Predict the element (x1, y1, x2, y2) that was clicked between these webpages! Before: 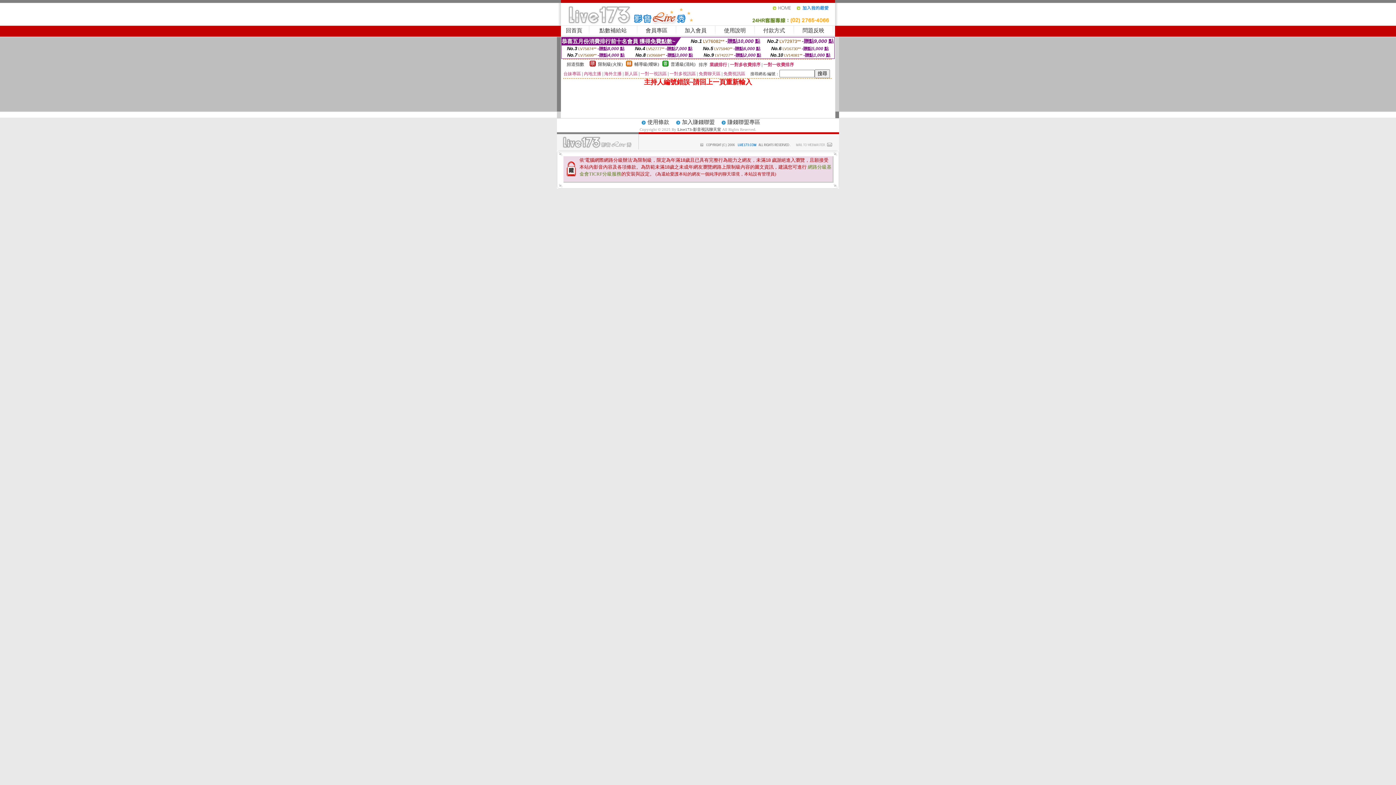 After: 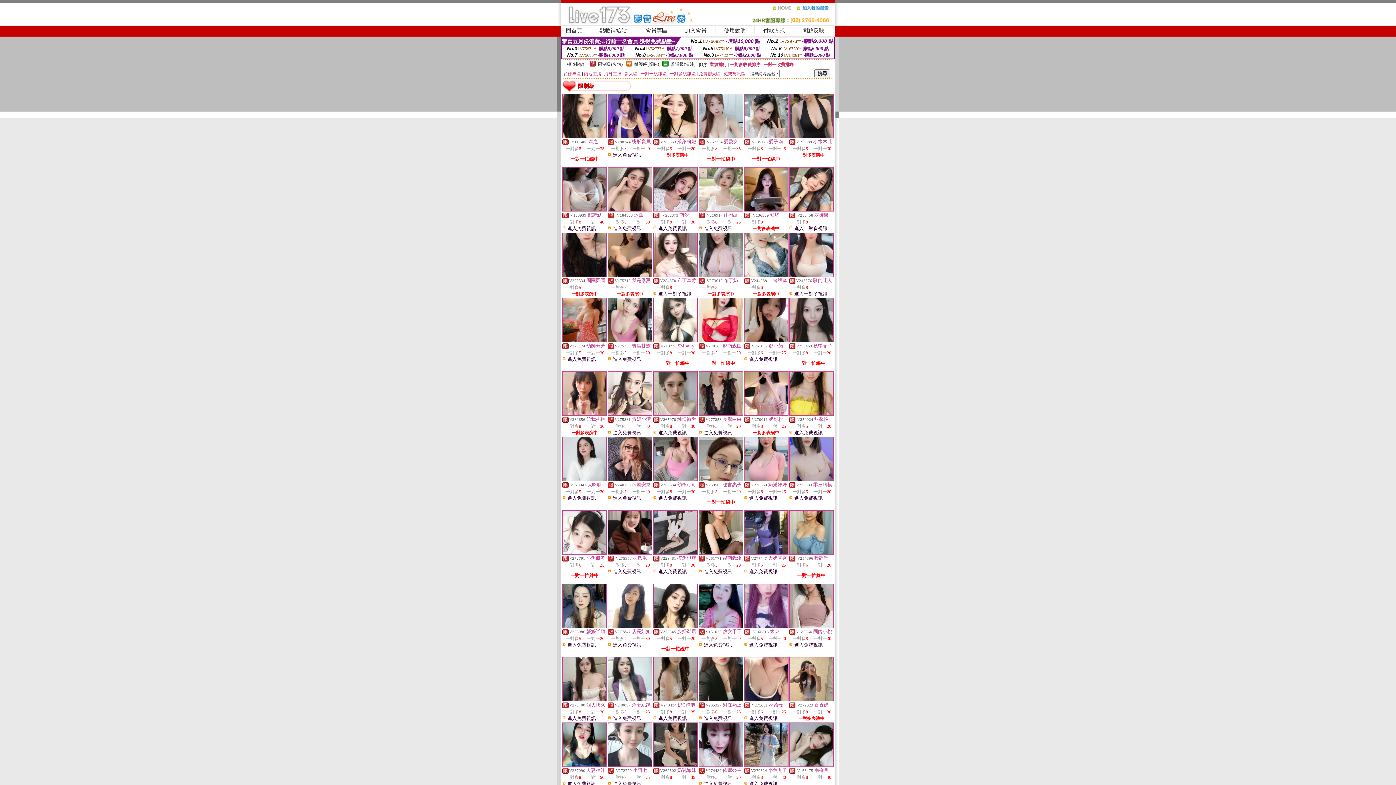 Action: label: 限制級(火辣) bbox: (598, 61, 622, 66)